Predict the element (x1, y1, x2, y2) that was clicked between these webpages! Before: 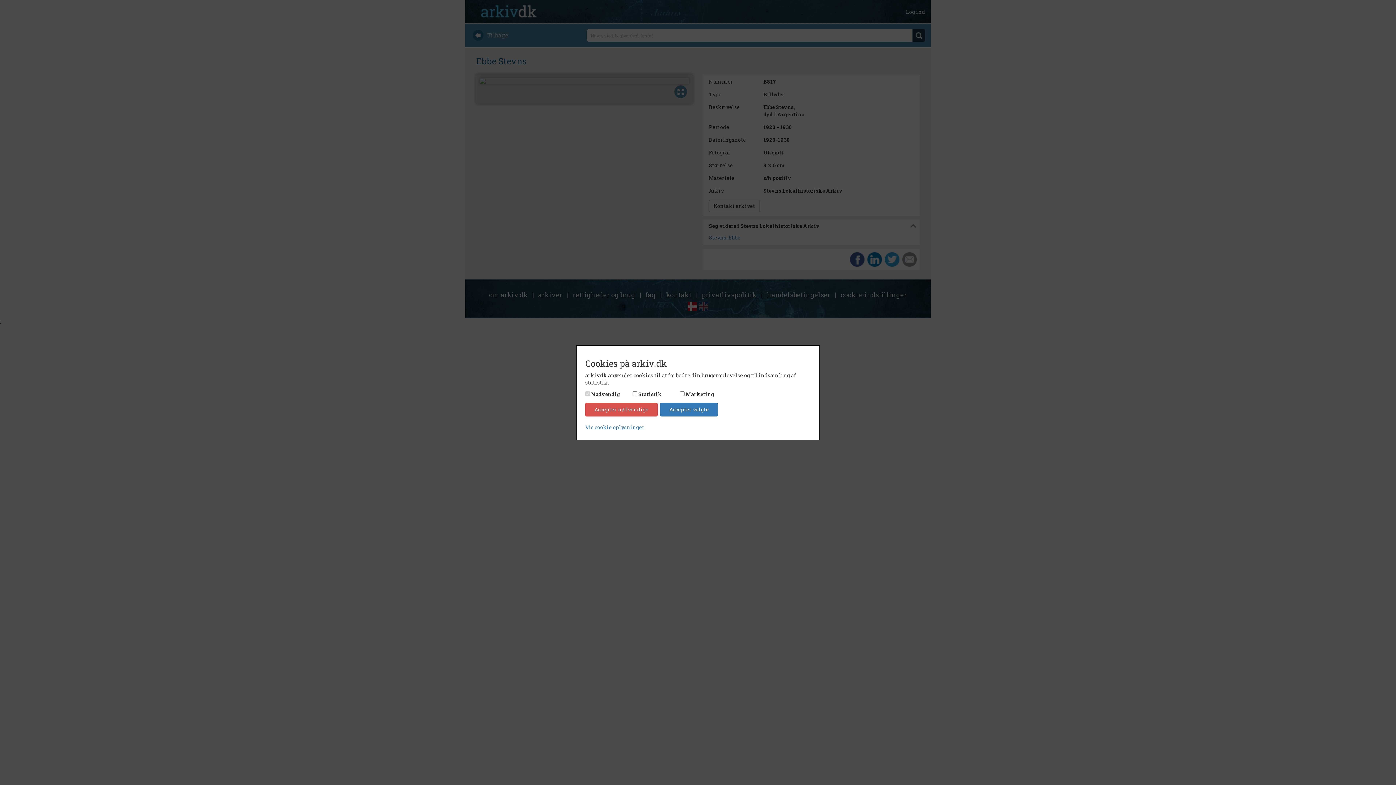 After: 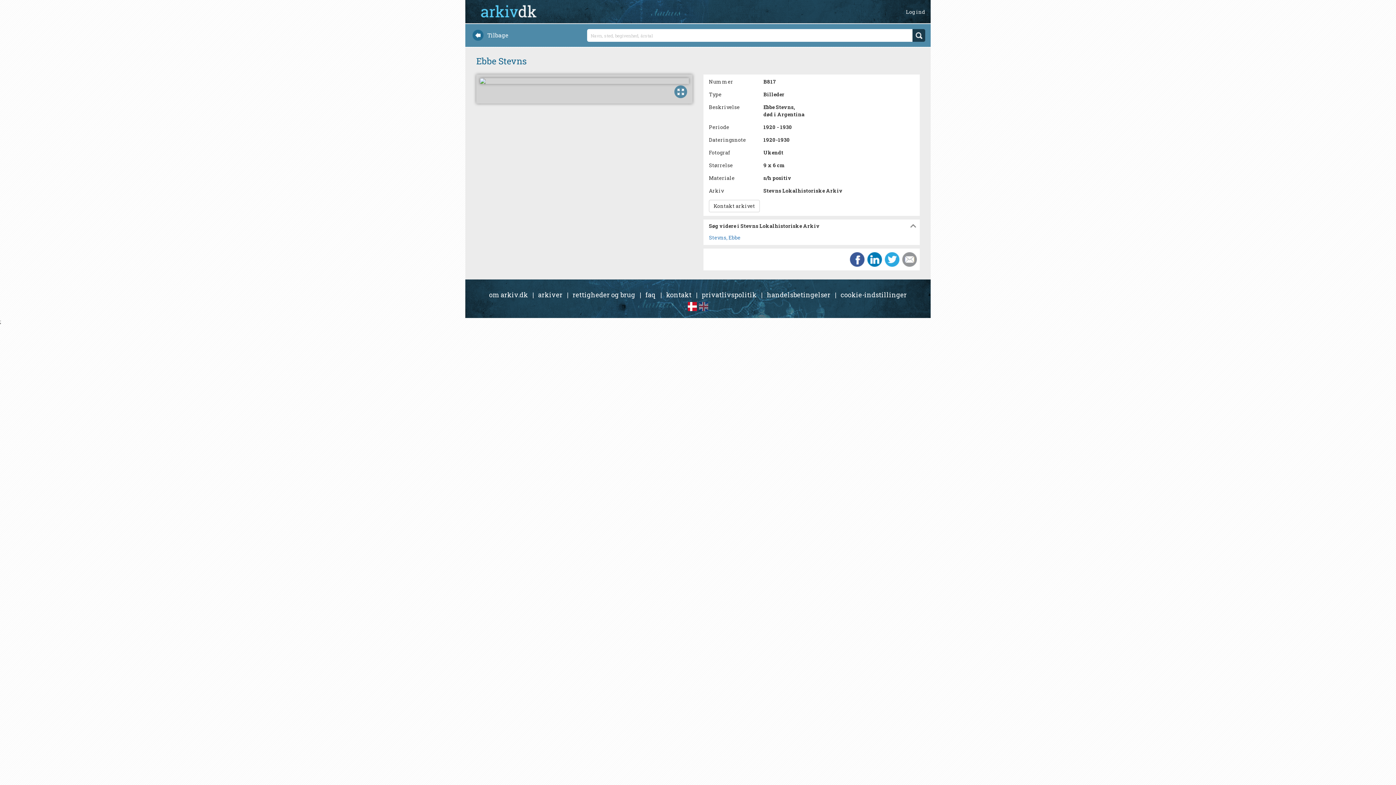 Action: label: Accepter nødvendige bbox: (585, 402, 657, 416)